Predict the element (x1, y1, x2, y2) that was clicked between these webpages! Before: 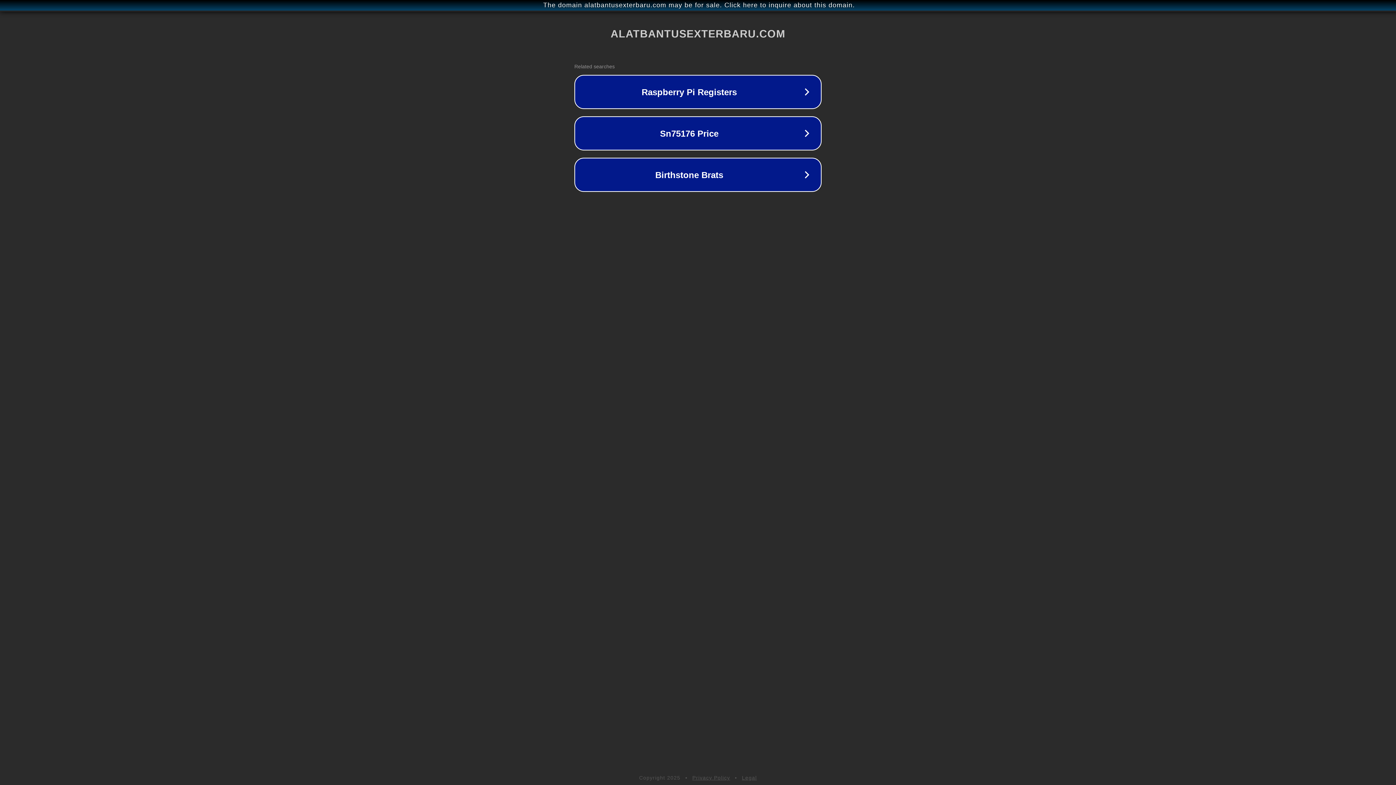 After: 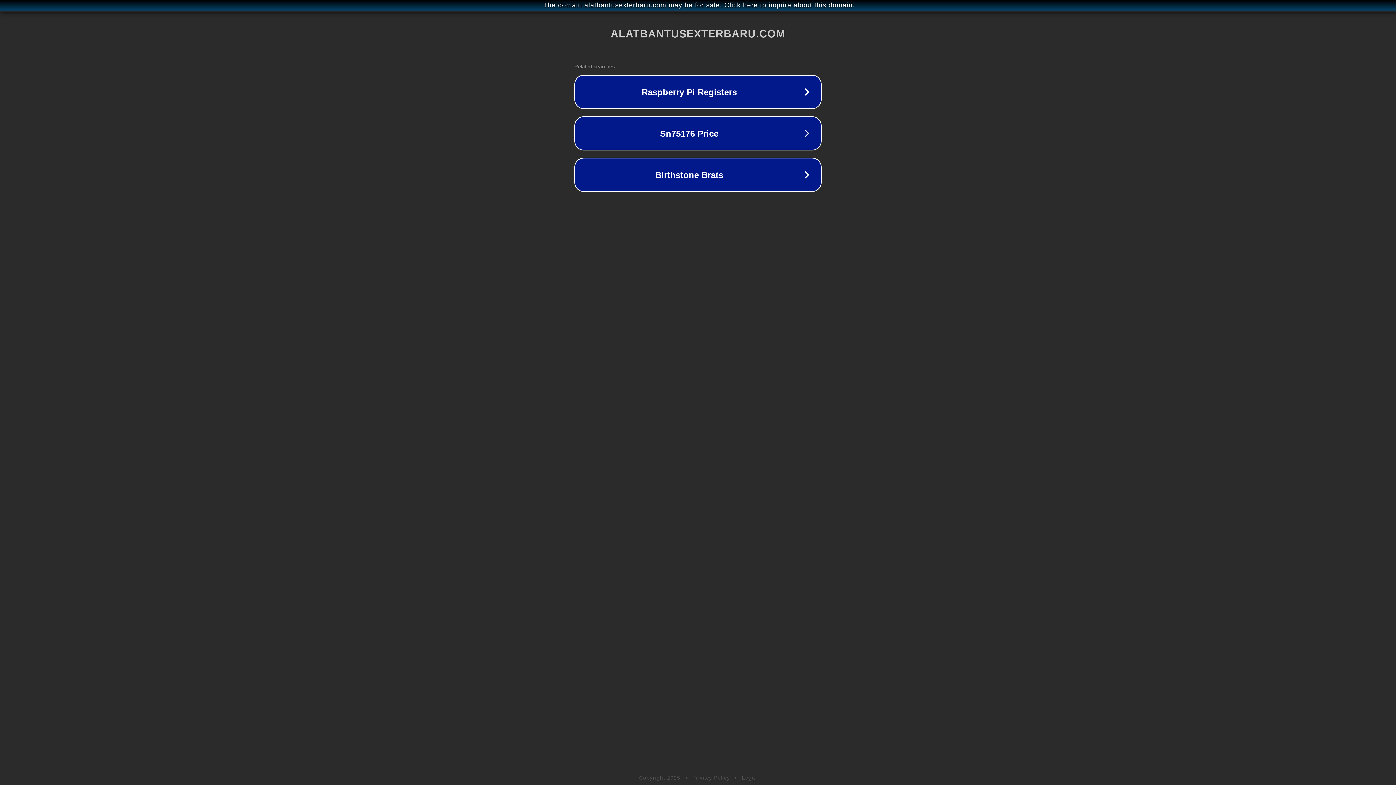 Action: bbox: (742, 775, 757, 781) label: Legal